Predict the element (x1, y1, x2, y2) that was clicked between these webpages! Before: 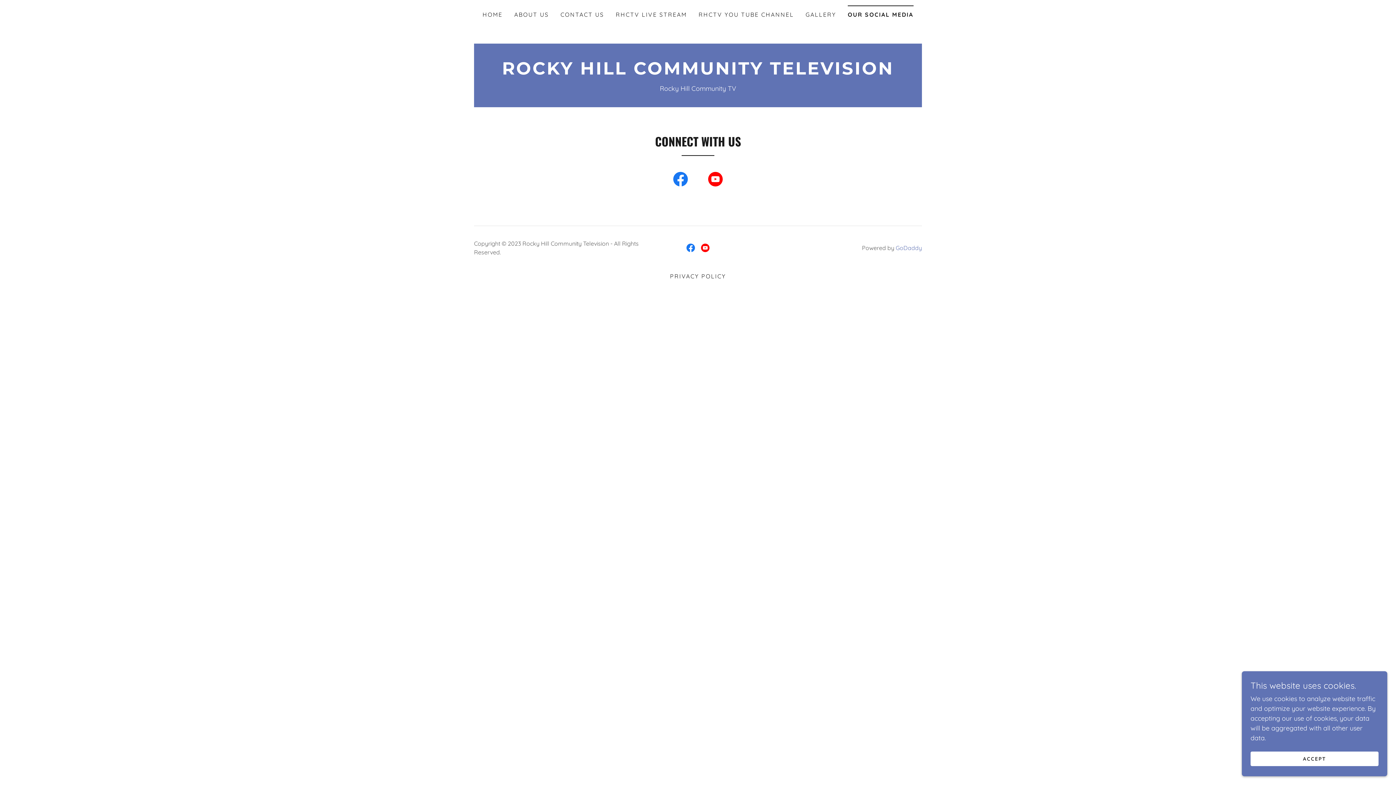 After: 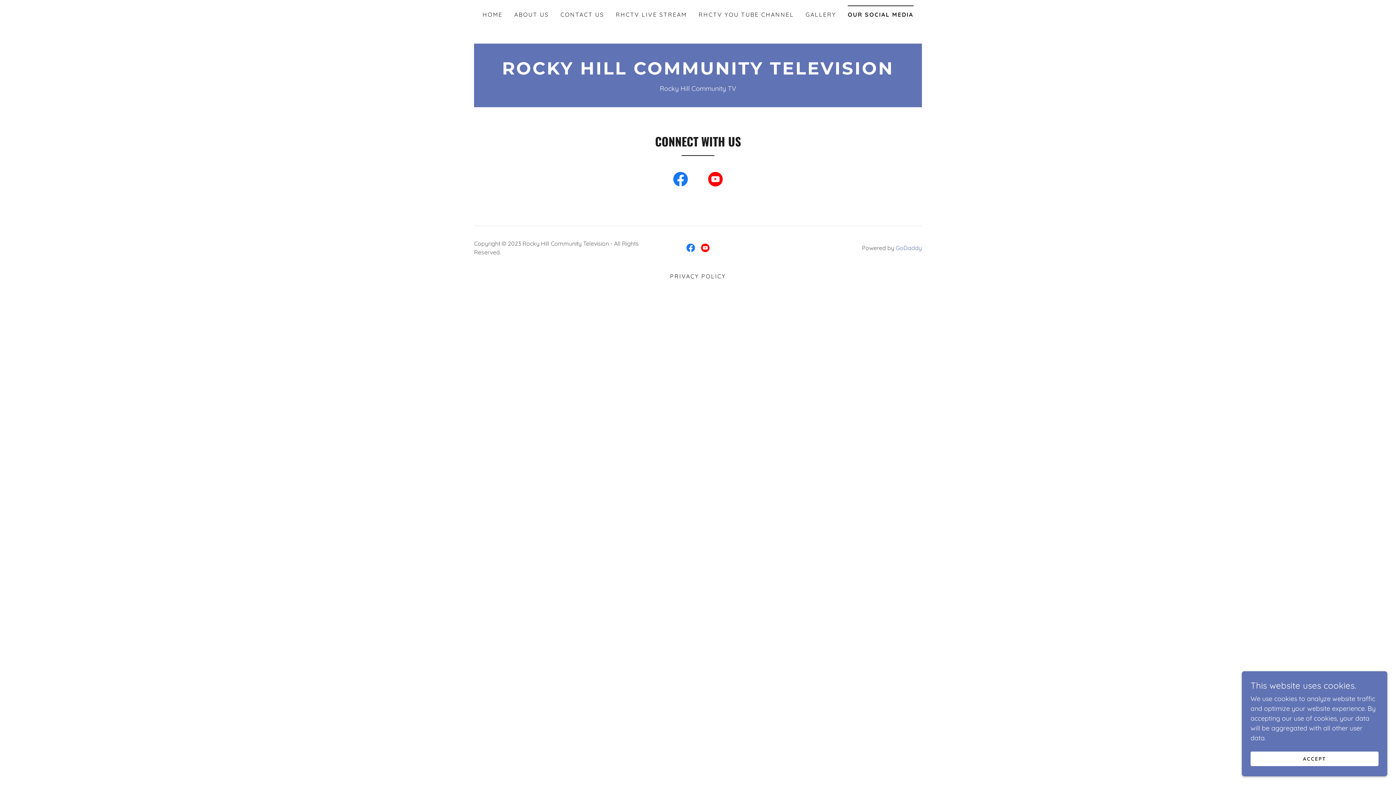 Action: label: Facebook Social Link bbox: (683, 240, 698, 255)